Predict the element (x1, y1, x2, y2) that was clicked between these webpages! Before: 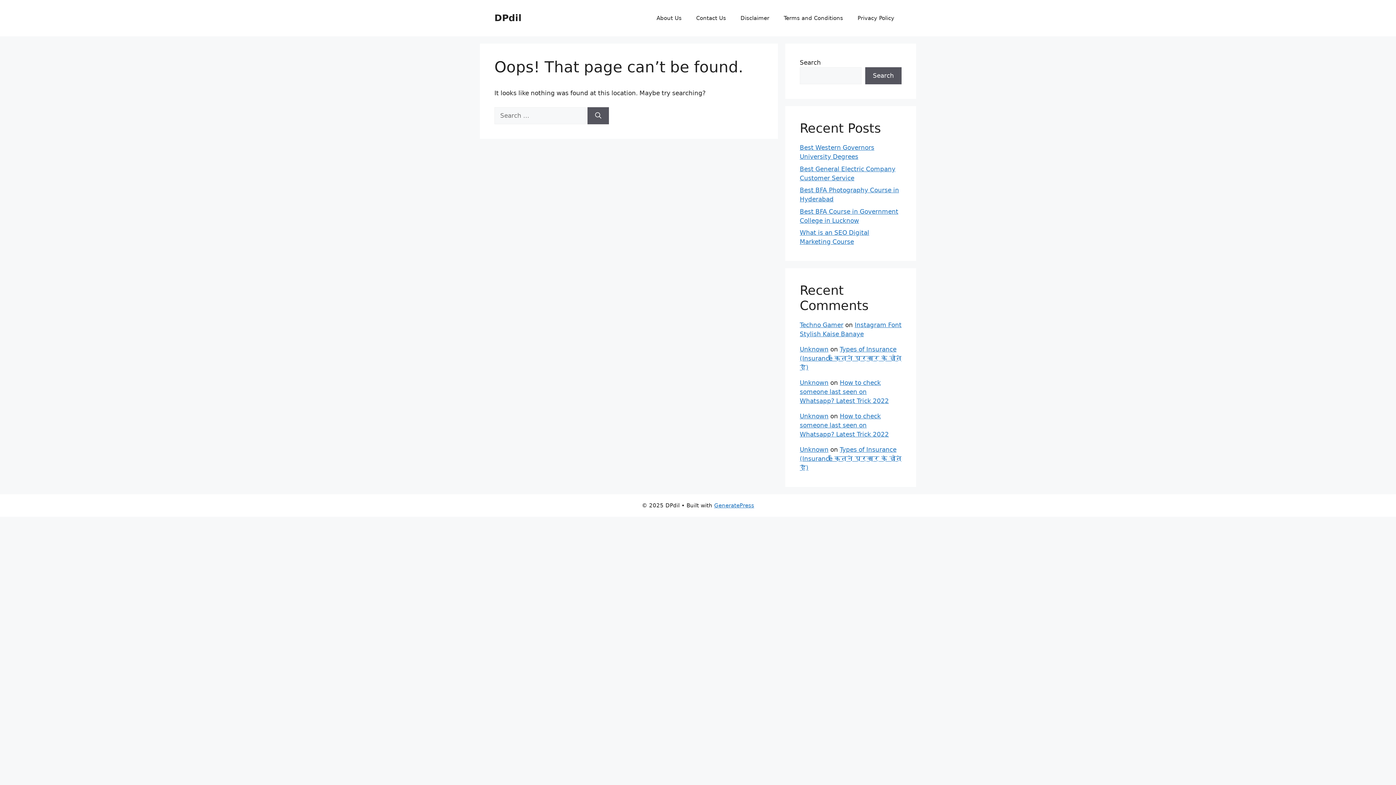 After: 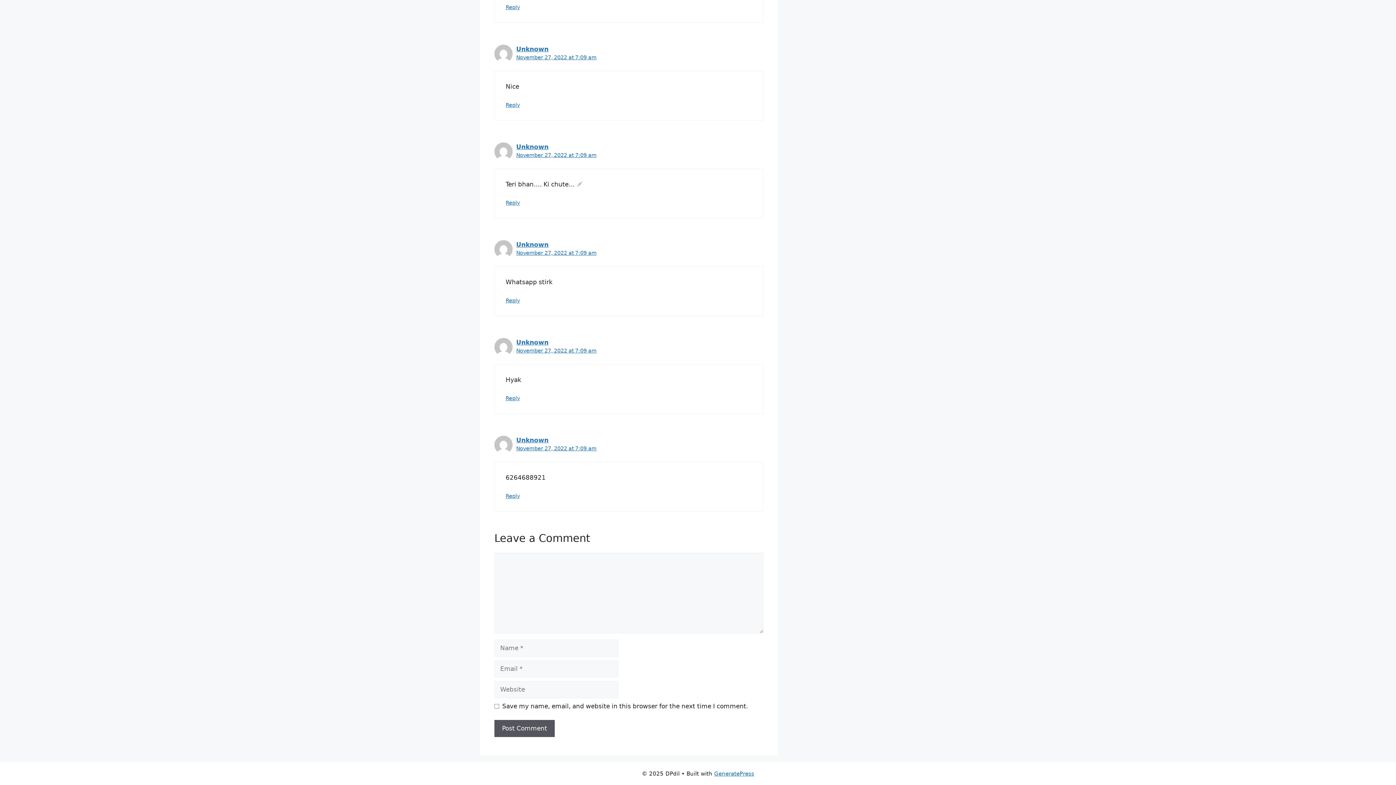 Action: label: Types of Insurance (Insurance कितने प्रकार के होते हैं) bbox: (800, 345, 901, 371)